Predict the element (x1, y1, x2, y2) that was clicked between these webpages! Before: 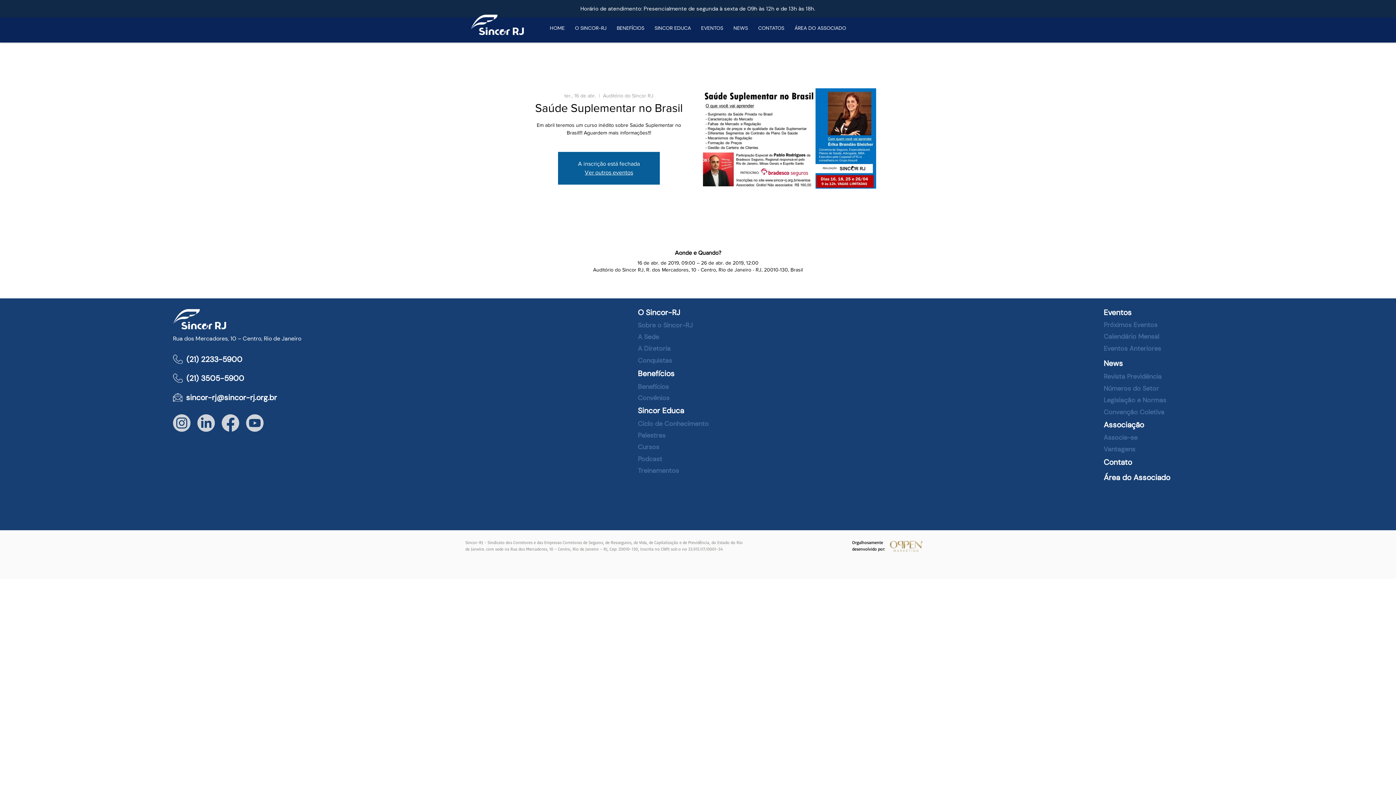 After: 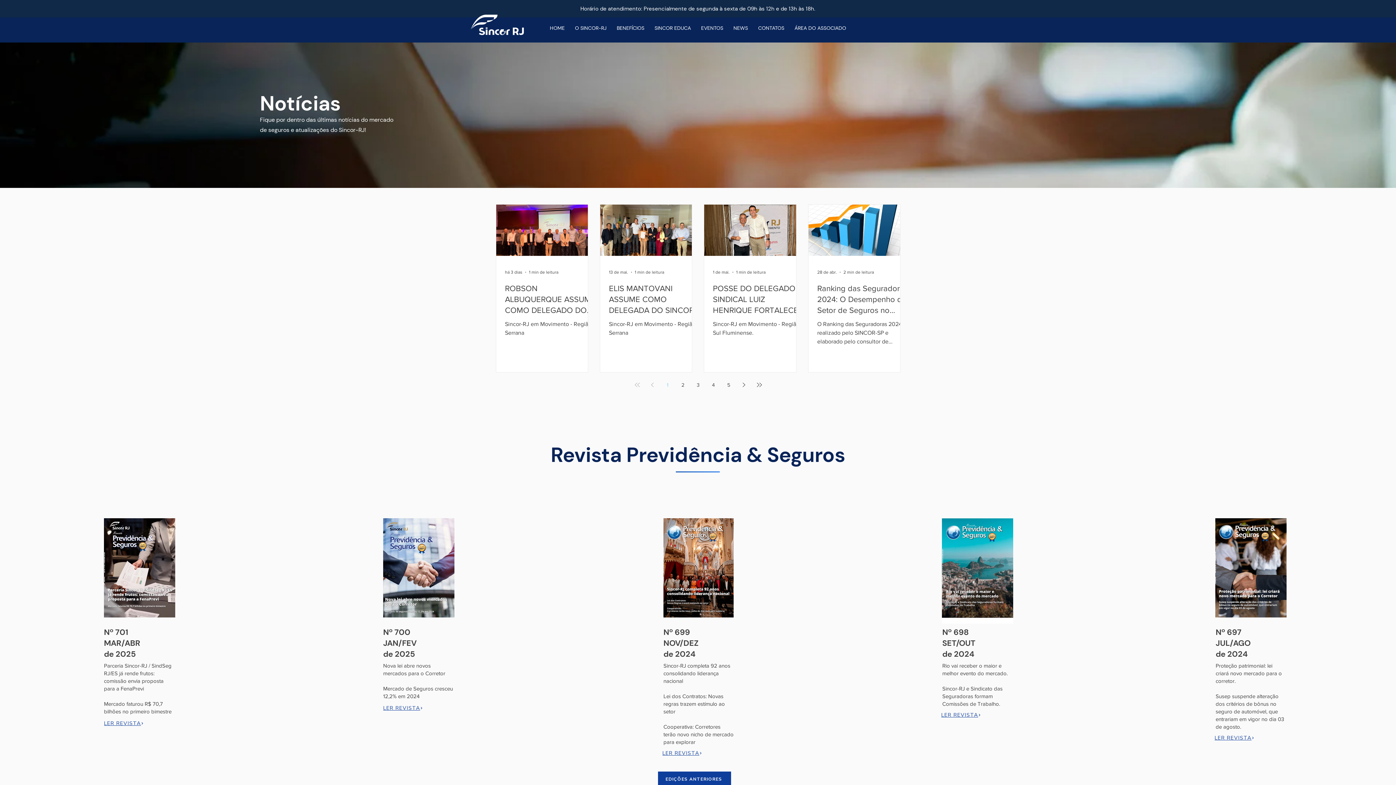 Action: label: Revista Previdência bbox: (1103, 373, 1161, 380)